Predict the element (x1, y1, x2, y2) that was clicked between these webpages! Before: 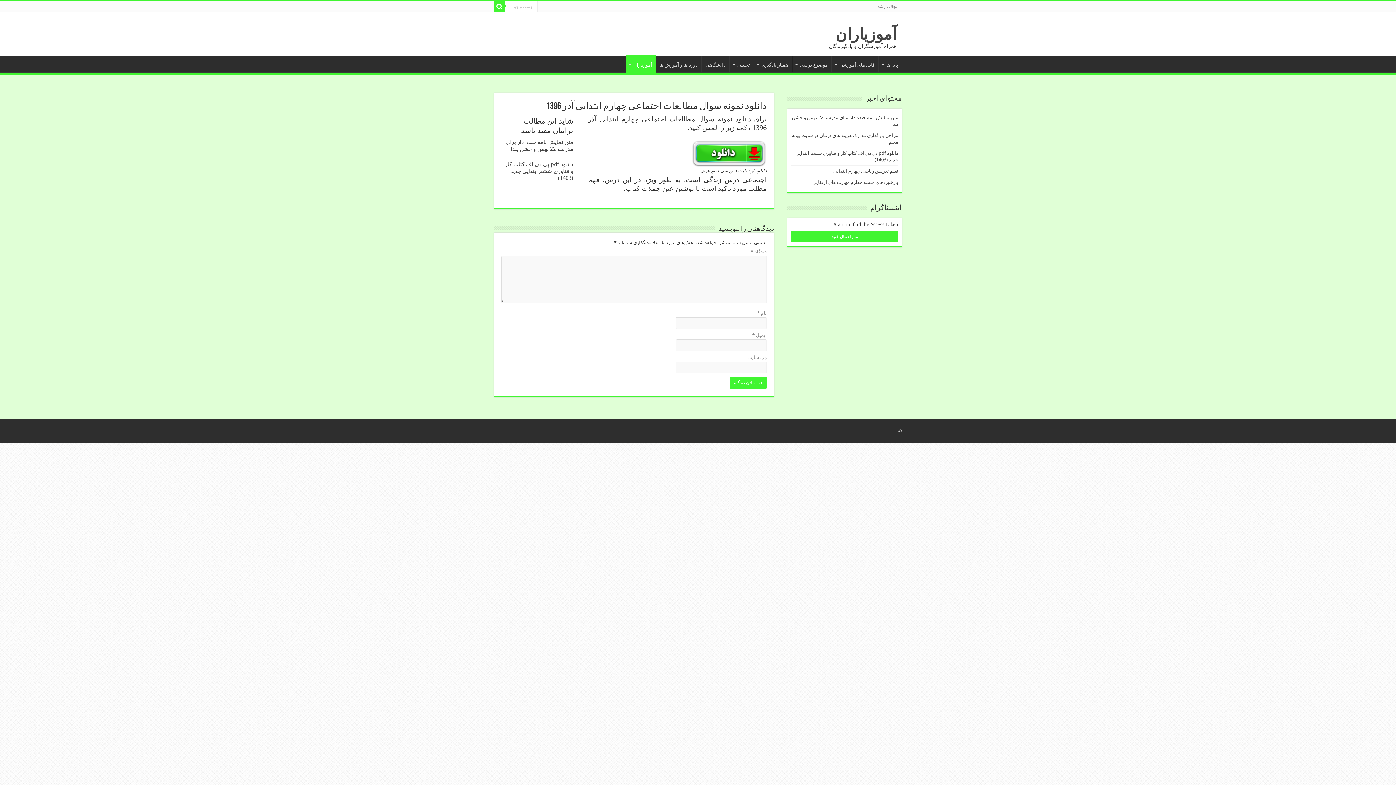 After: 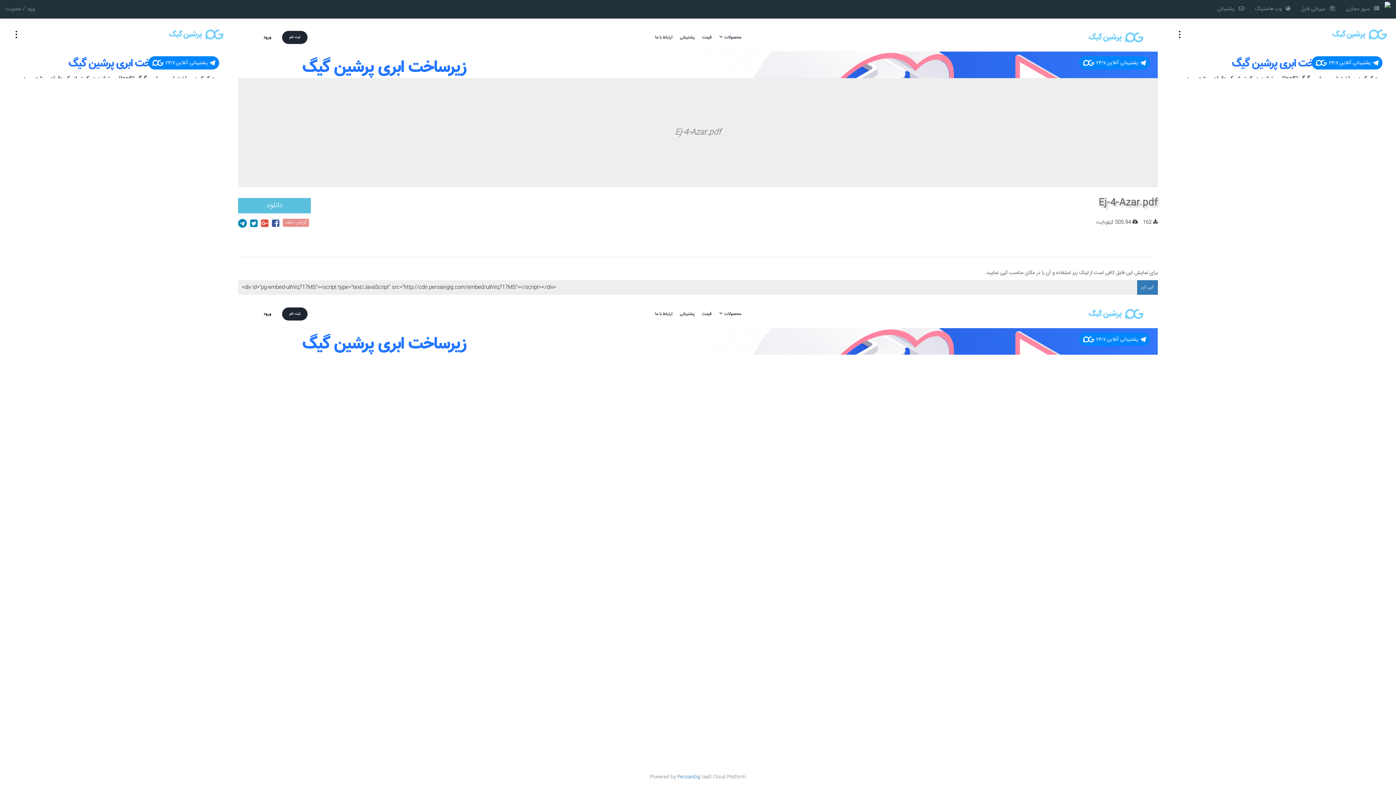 Action: bbox: (691, 150, 766, 156)